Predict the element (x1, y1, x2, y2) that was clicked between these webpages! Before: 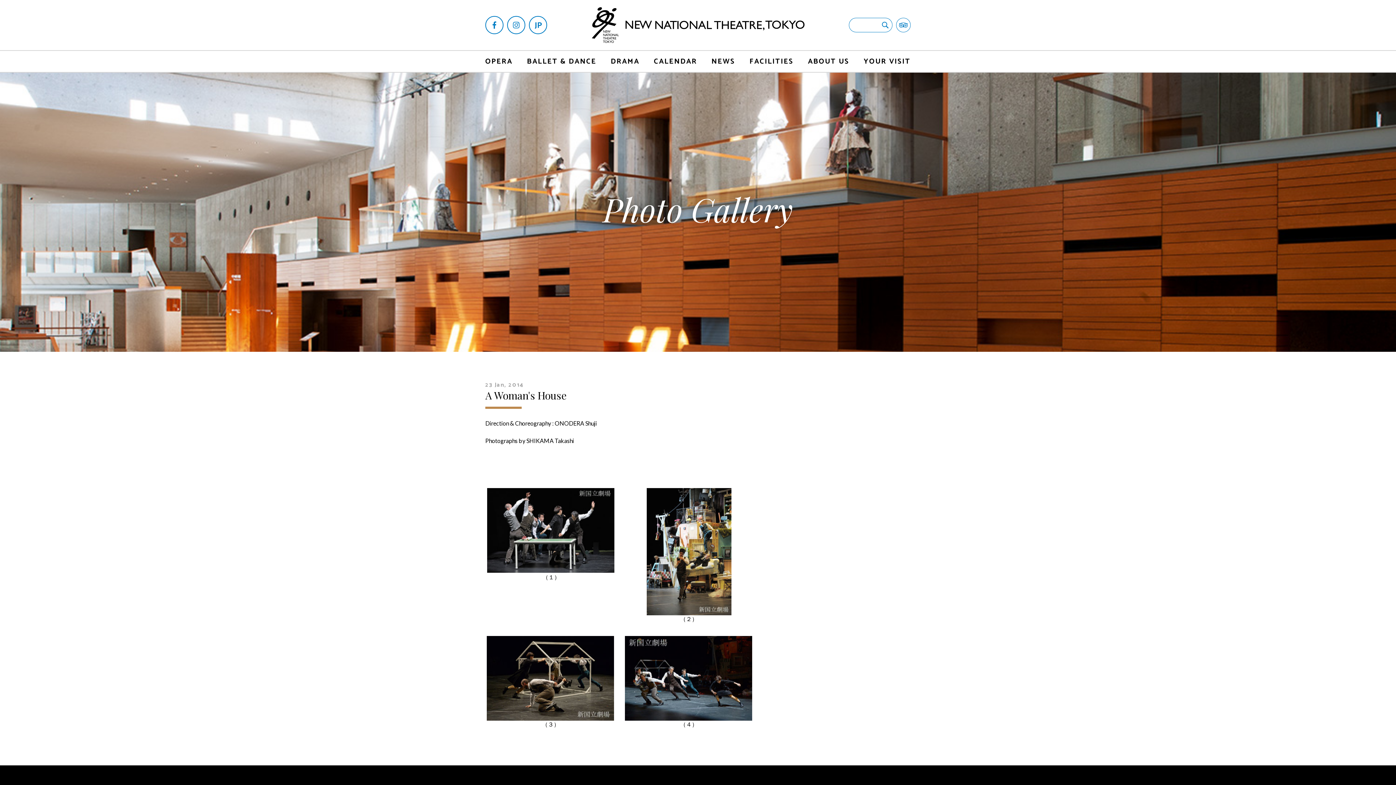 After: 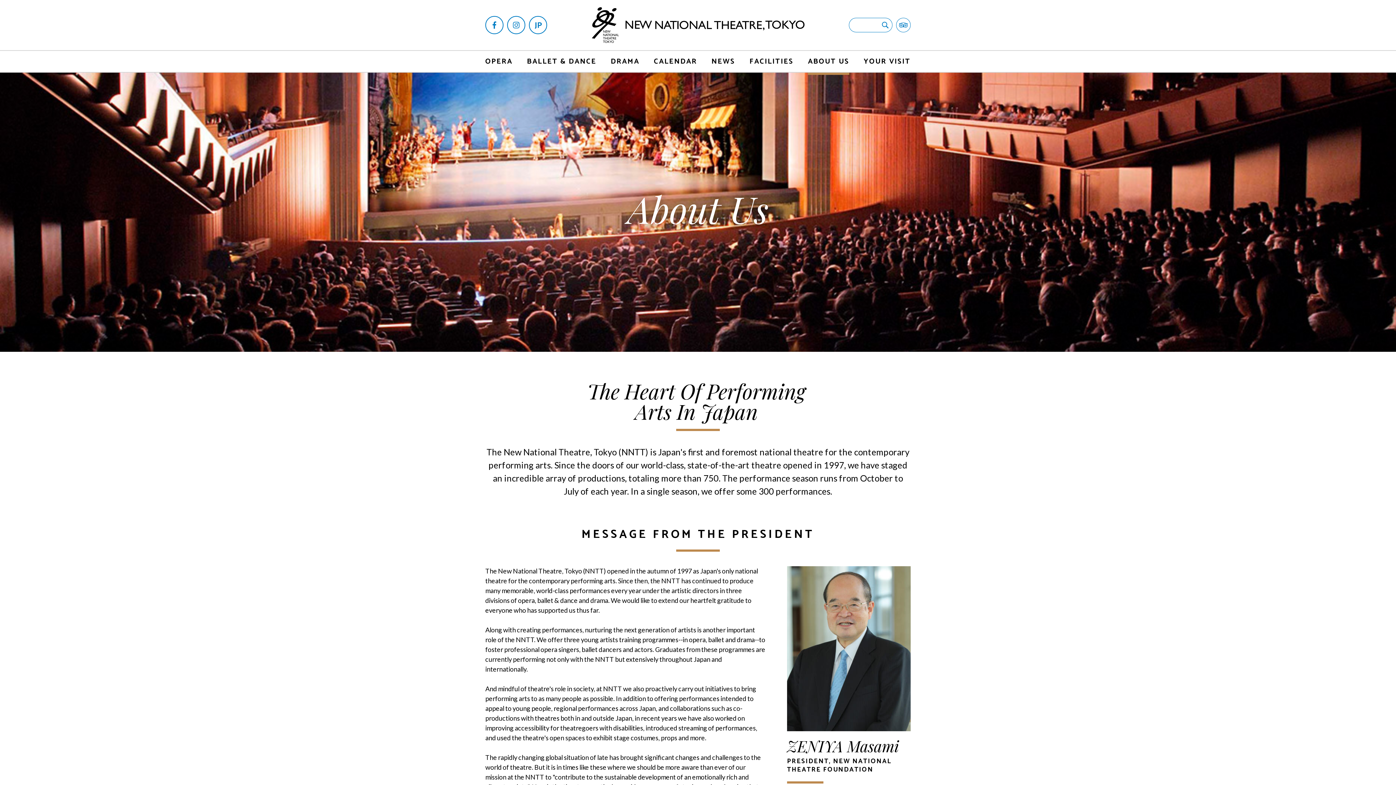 Action: bbox: (808, 51, 849, 72) label: ABOUT US